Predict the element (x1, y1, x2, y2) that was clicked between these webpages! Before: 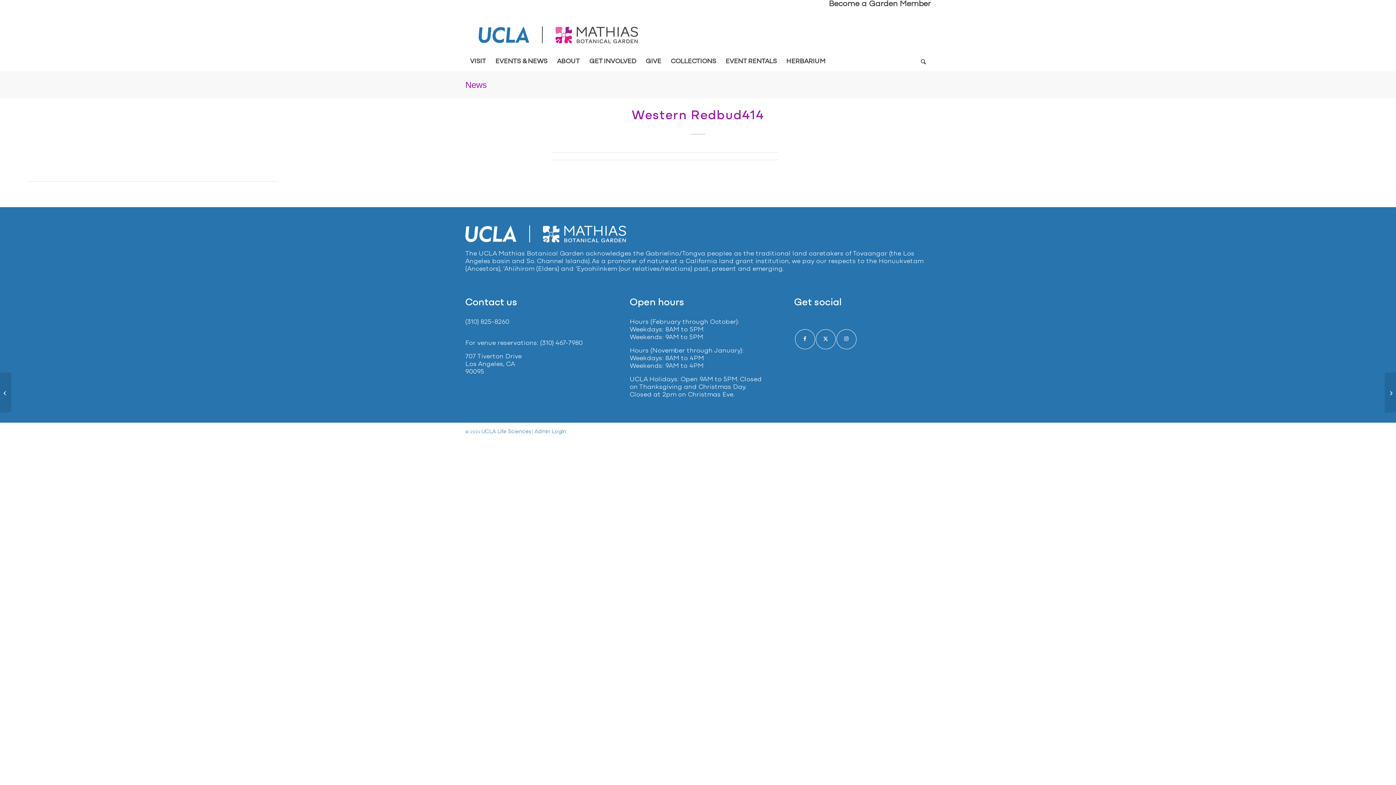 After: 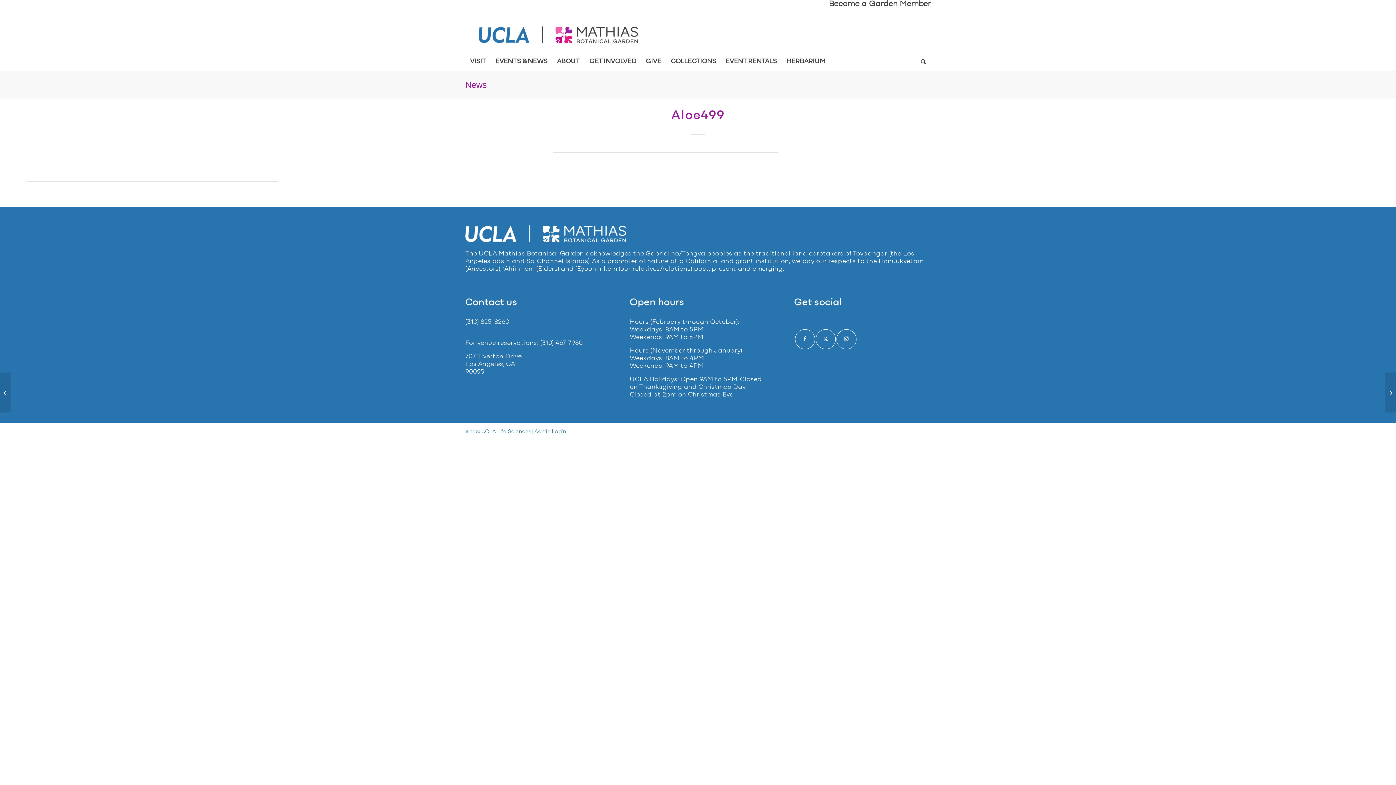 Action: label: Aloe499 bbox: (1385, 372, 1396, 412)